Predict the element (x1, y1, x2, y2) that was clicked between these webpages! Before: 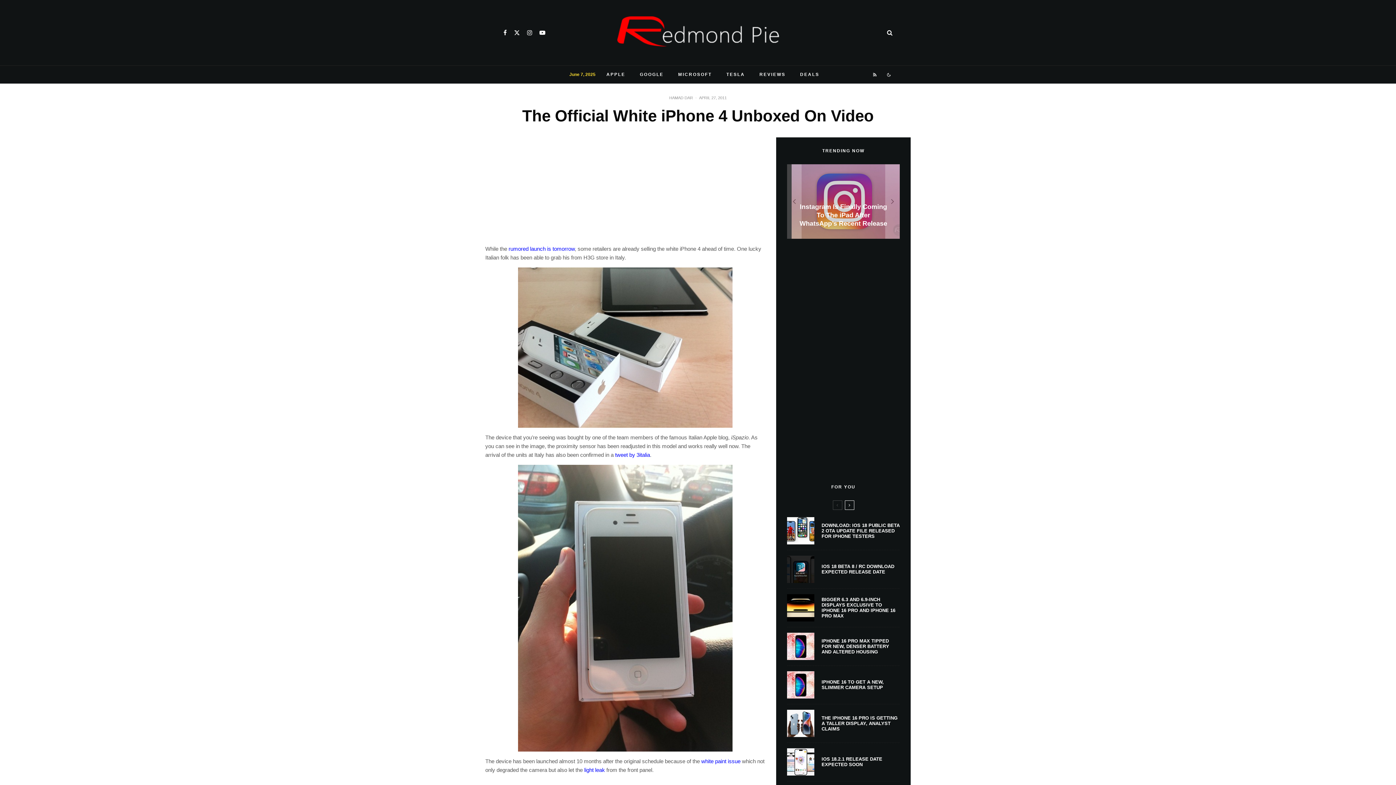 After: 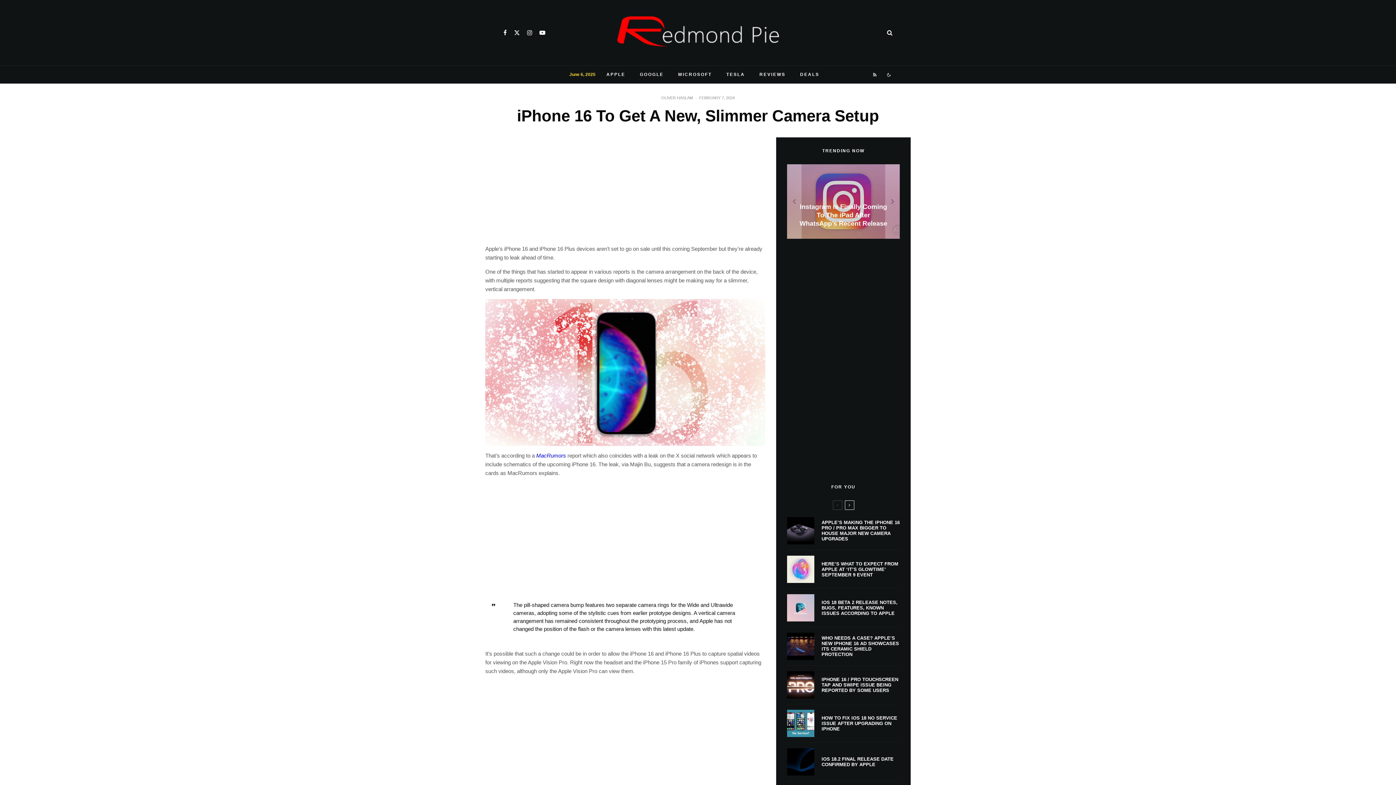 Action: bbox: (821, 679, 900, 690) label: IPHONE 16 TO GET A NEW, SLIMMER CAMERA SETUP